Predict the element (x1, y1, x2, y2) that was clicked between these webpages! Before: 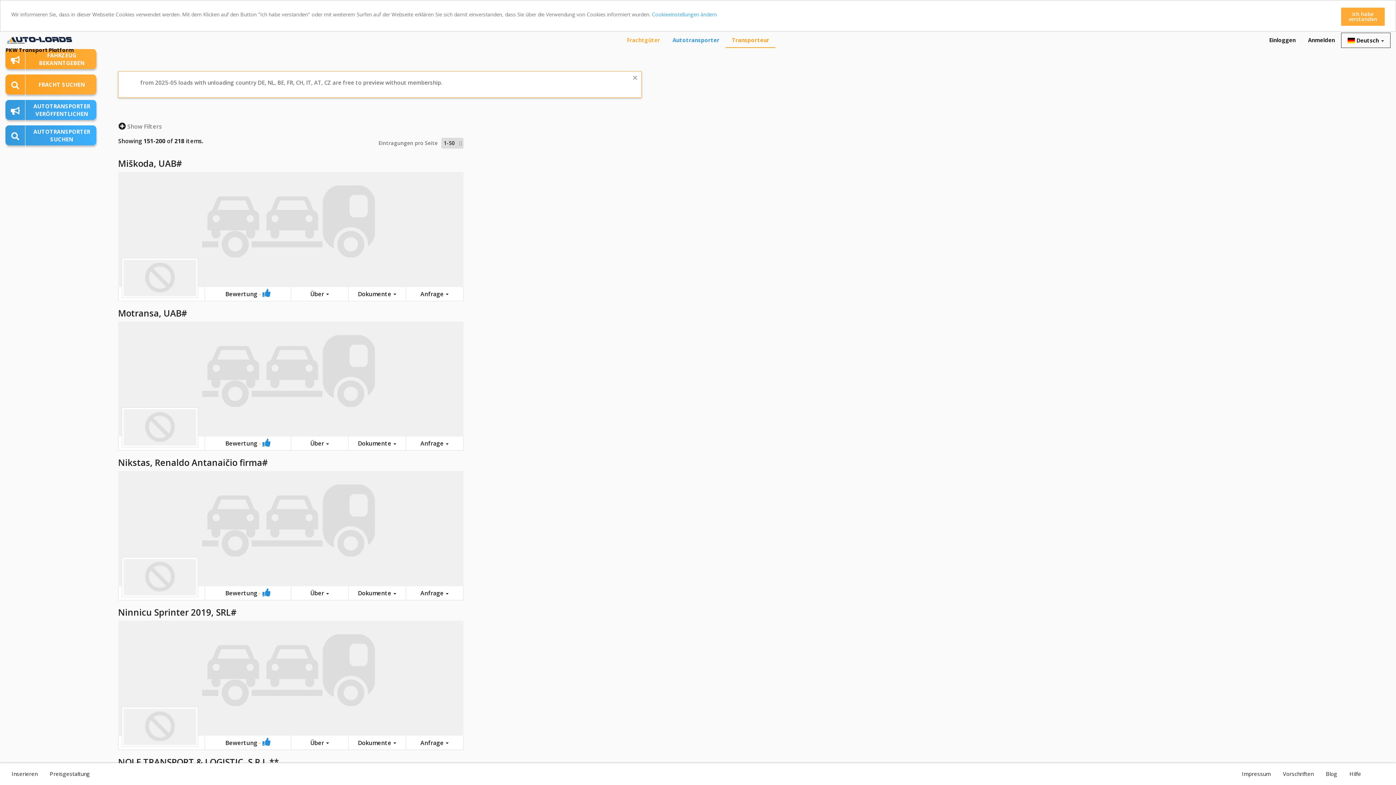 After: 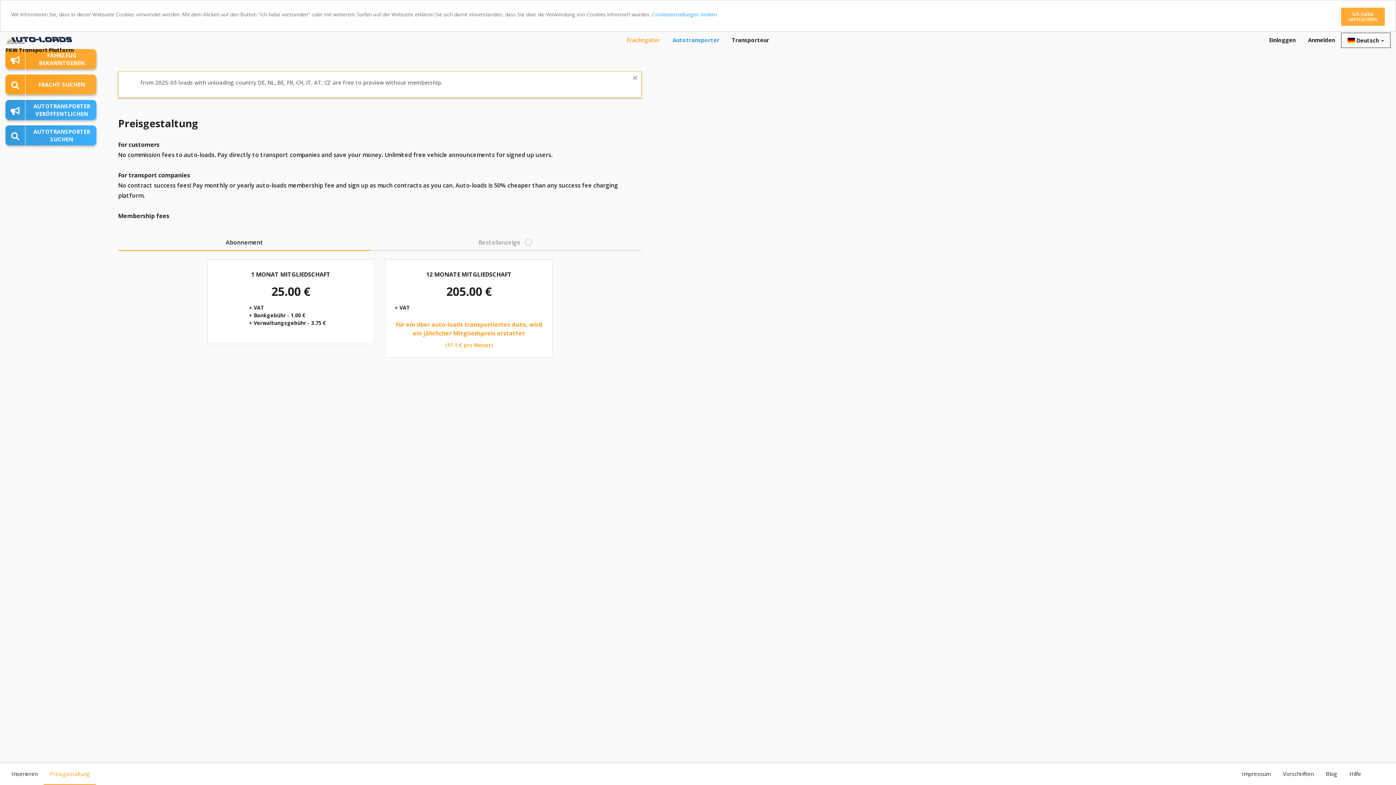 Action: label: Preisgestaltung bbox: (43, 763, 96, 784)